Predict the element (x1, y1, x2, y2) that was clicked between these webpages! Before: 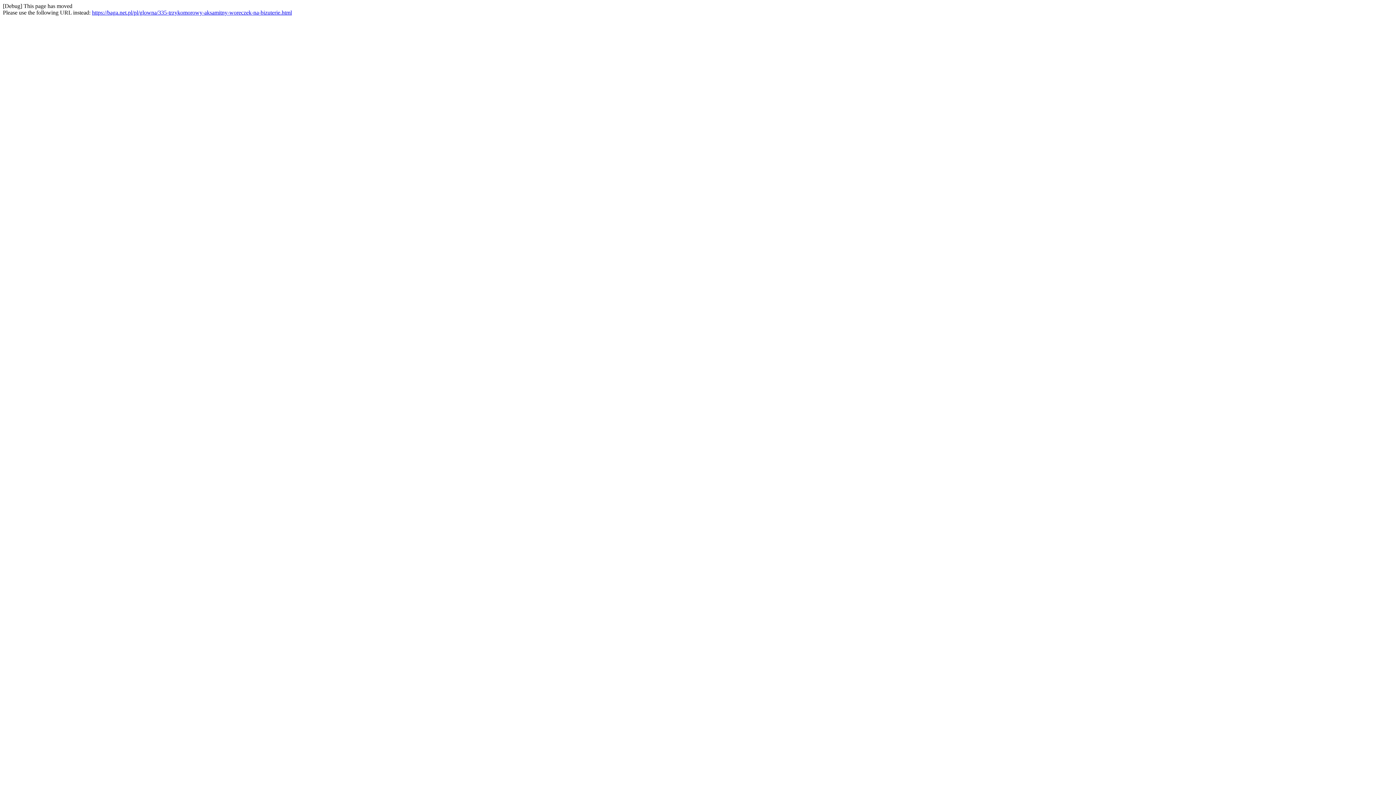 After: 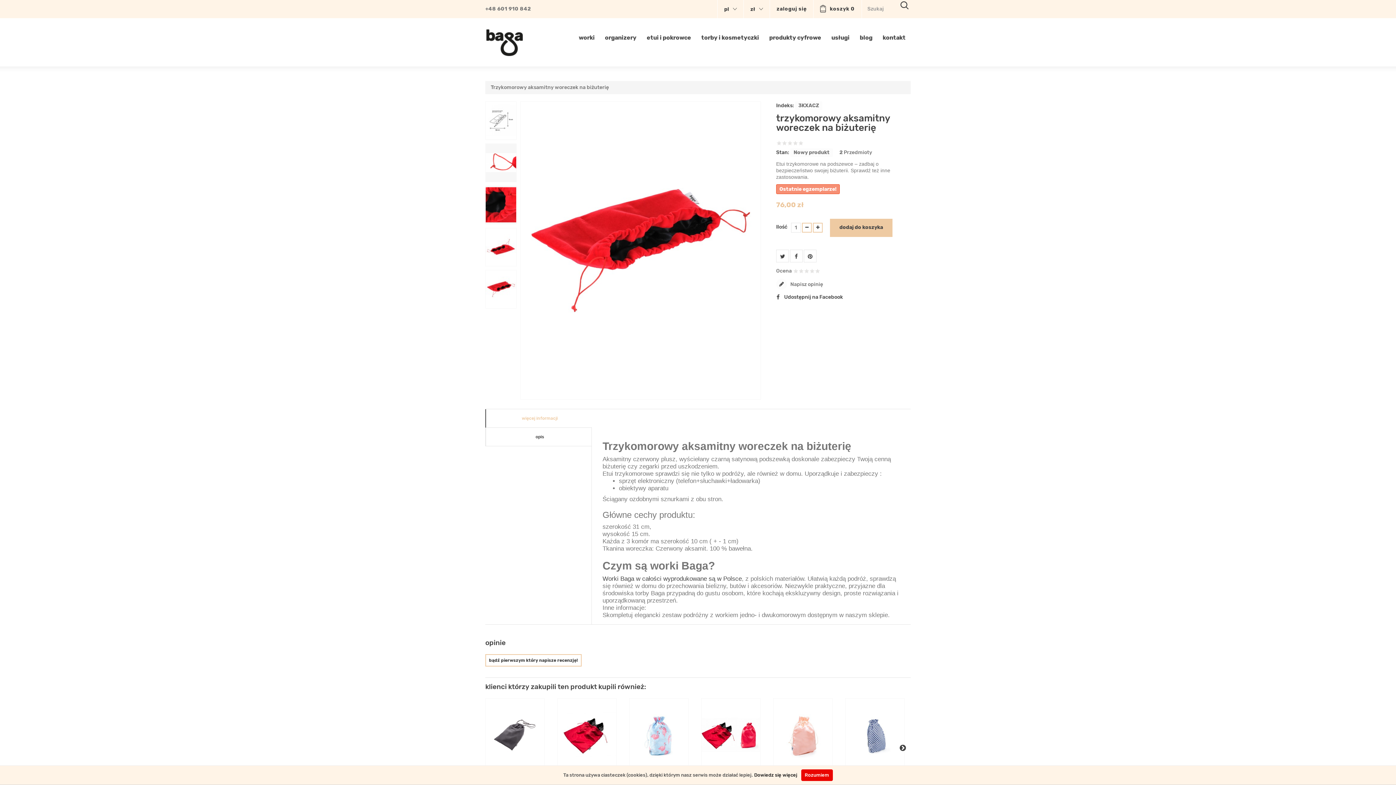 Action: bbox: (92, 9, 292, 15) label: https://baga.net.pl/pl/glowna/335-trzykomorowy-aksamitny-woreczek-na-bizuterie.html